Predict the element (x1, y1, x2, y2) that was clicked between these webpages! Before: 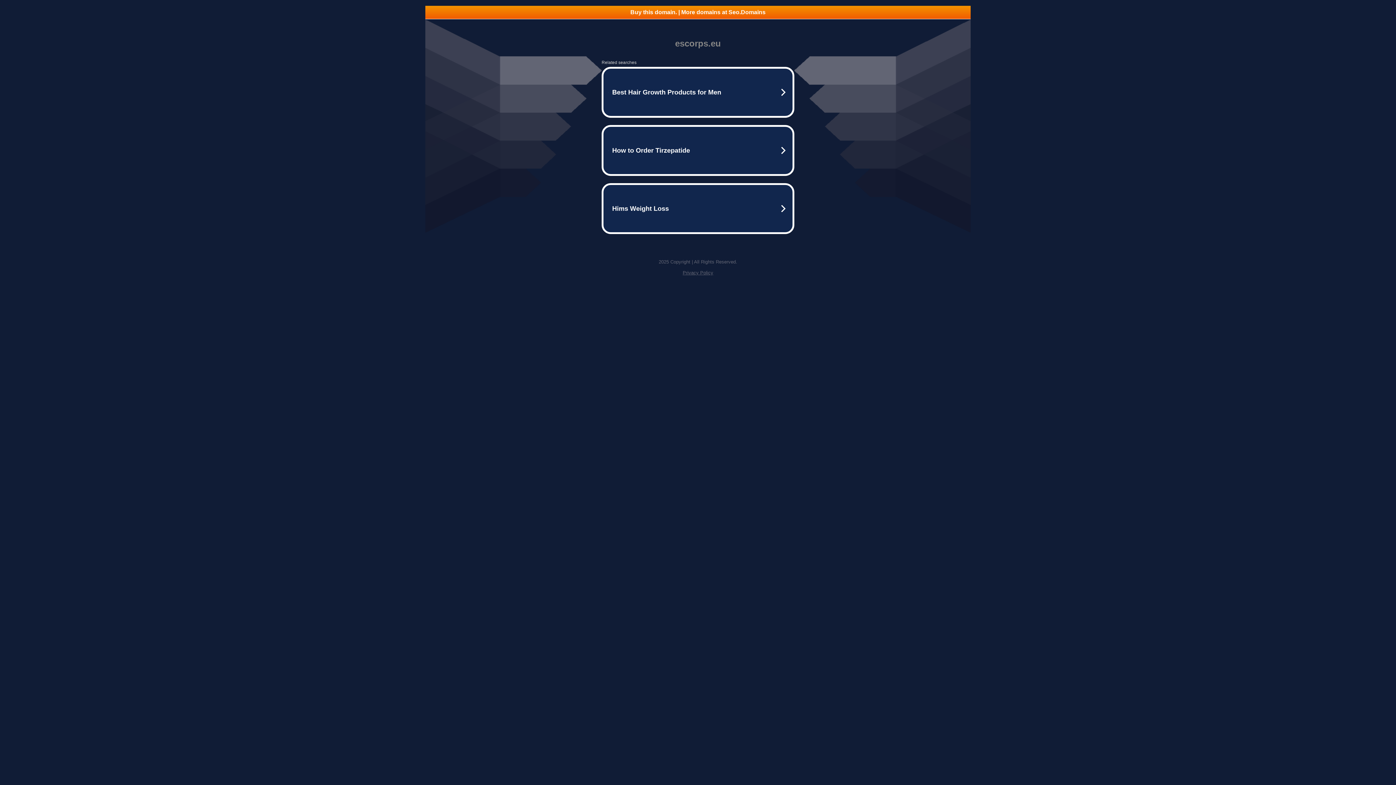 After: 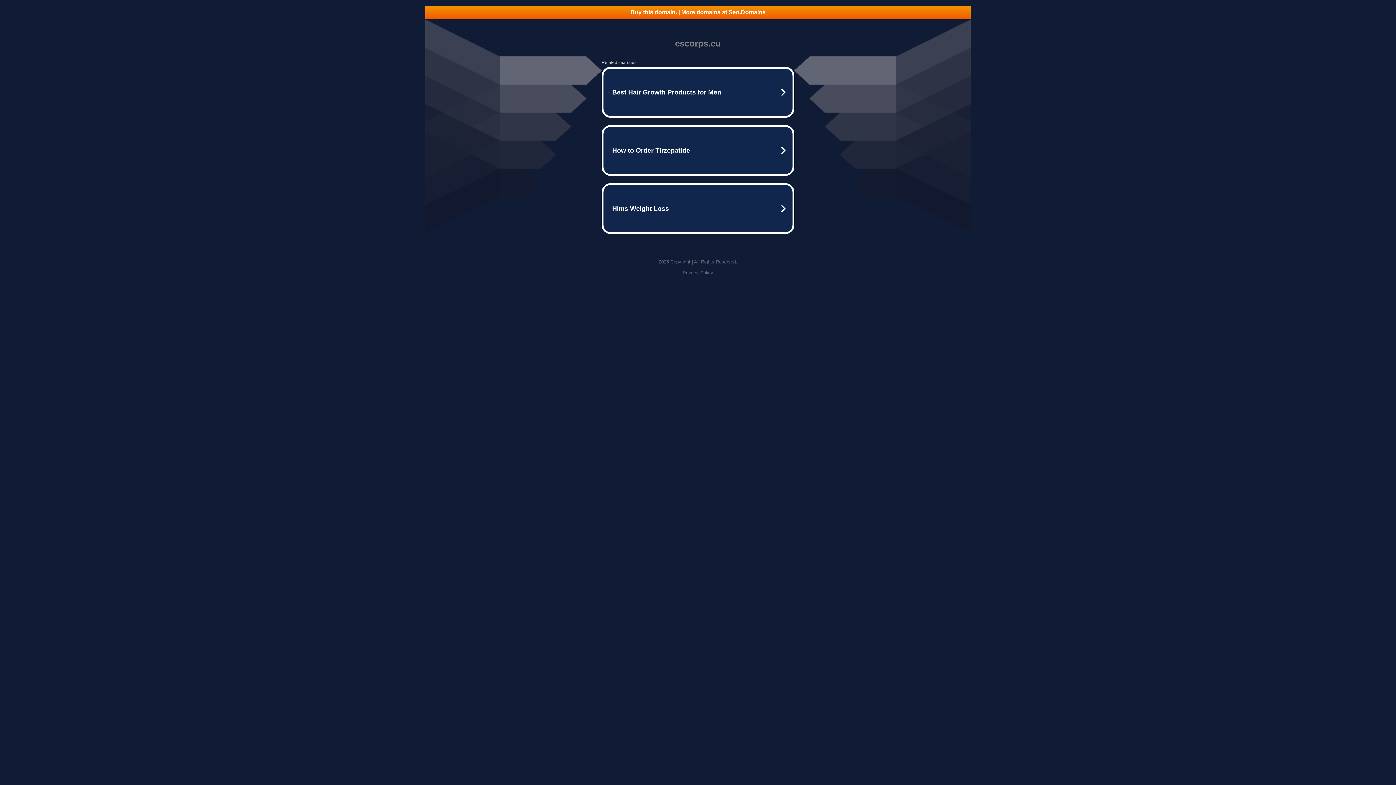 Action: bbox: (425, 5, 970, 18) label: Buy this domain. | More domains at Seo.Domains